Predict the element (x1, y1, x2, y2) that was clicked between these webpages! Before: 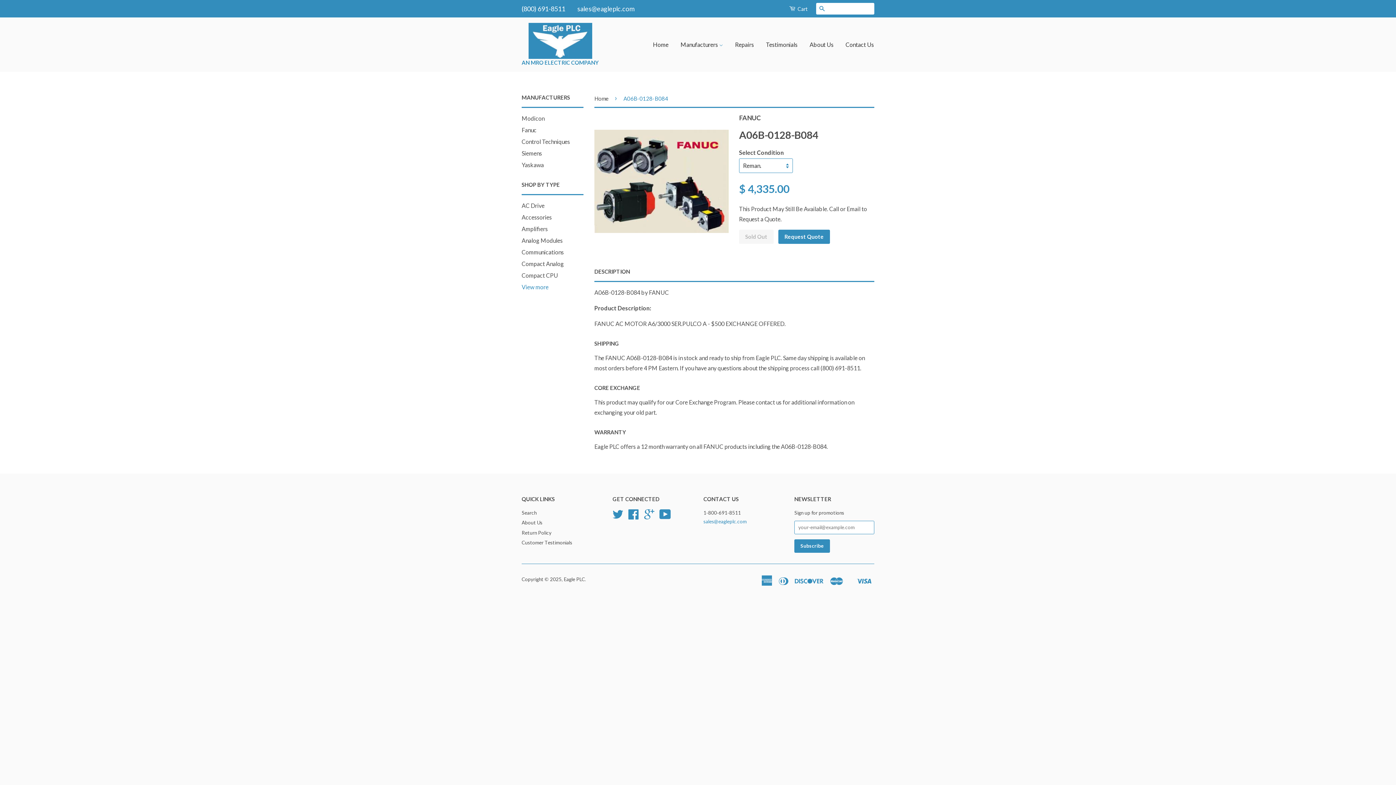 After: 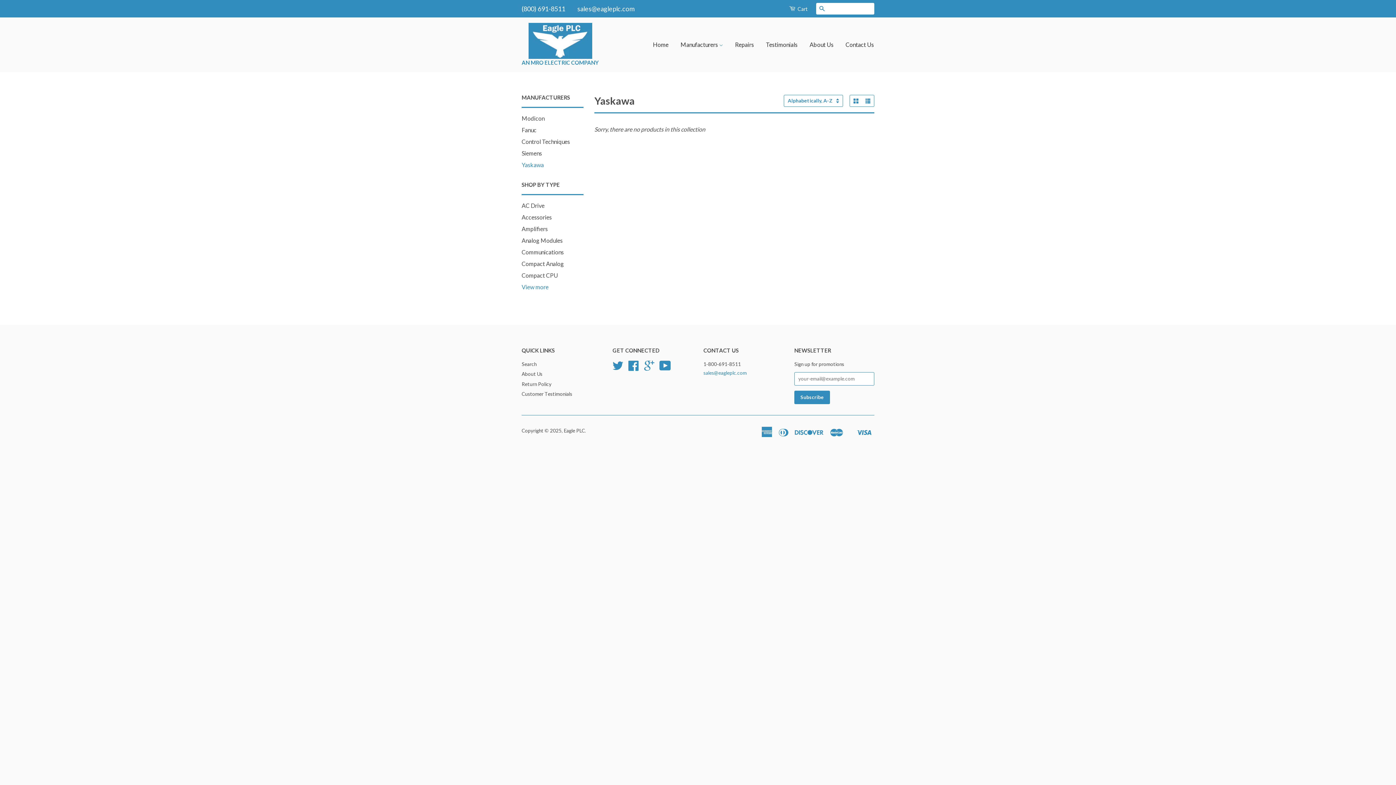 Action: bbox: (521, 161, 544, 168) label: Yaskawa